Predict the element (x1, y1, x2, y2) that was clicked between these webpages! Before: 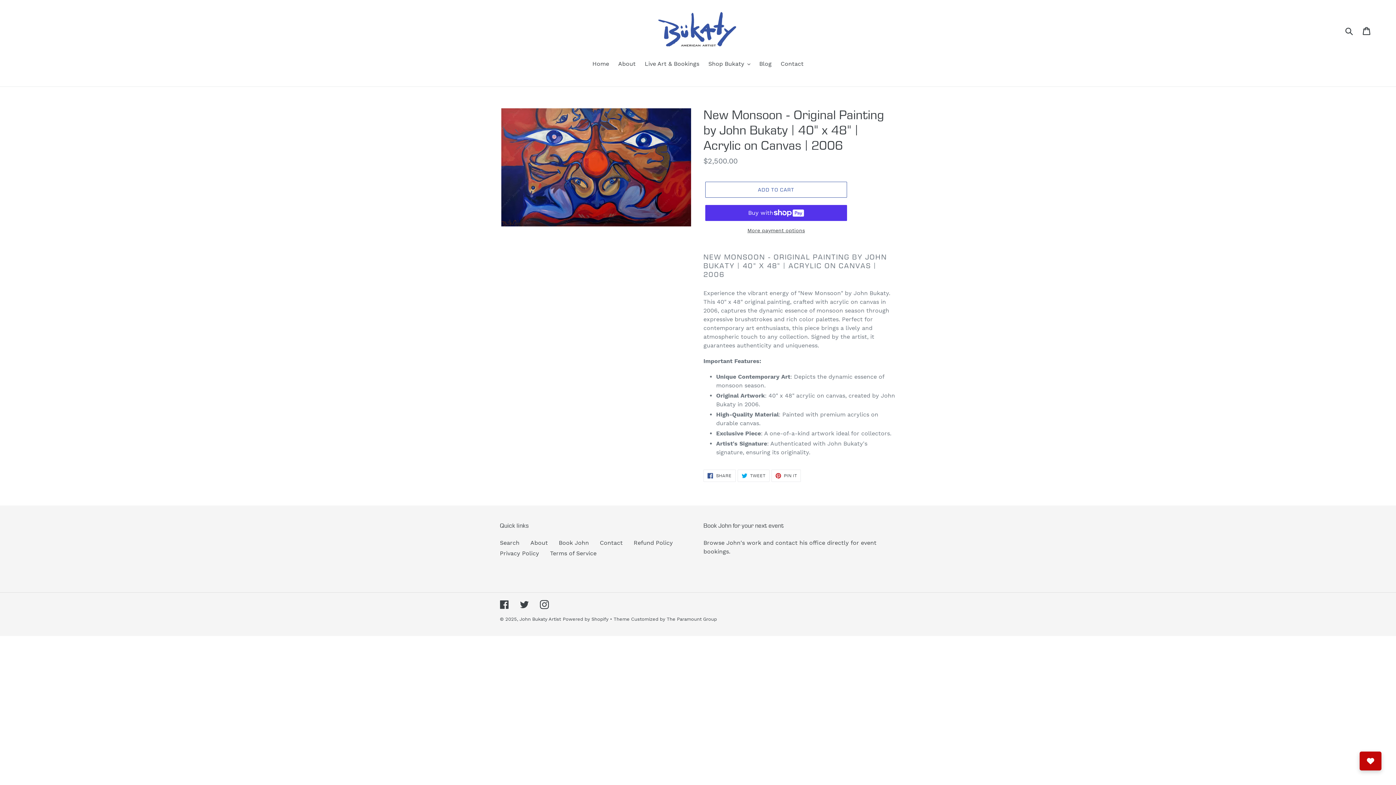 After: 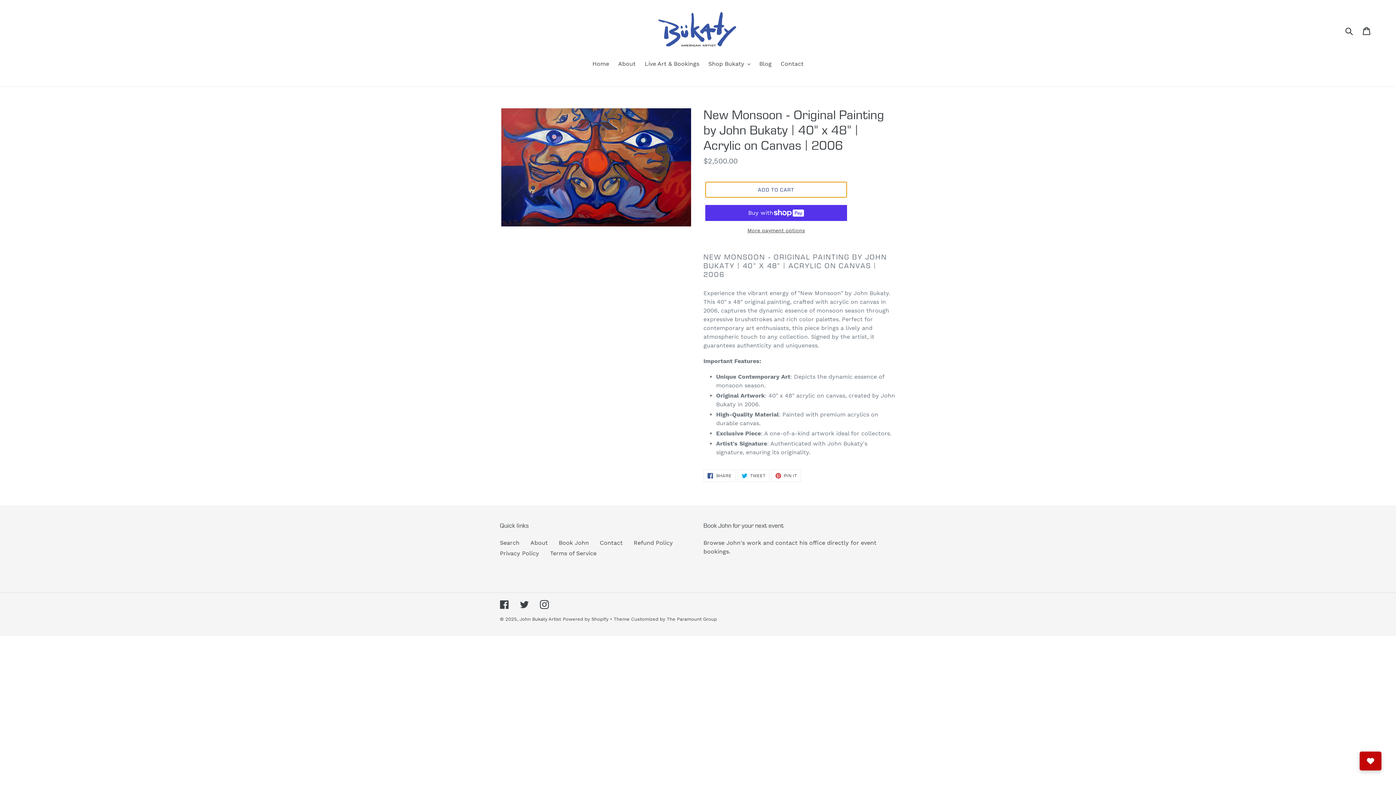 Action: bbox: (705, 181, 847, 197) label: ADD TO CART